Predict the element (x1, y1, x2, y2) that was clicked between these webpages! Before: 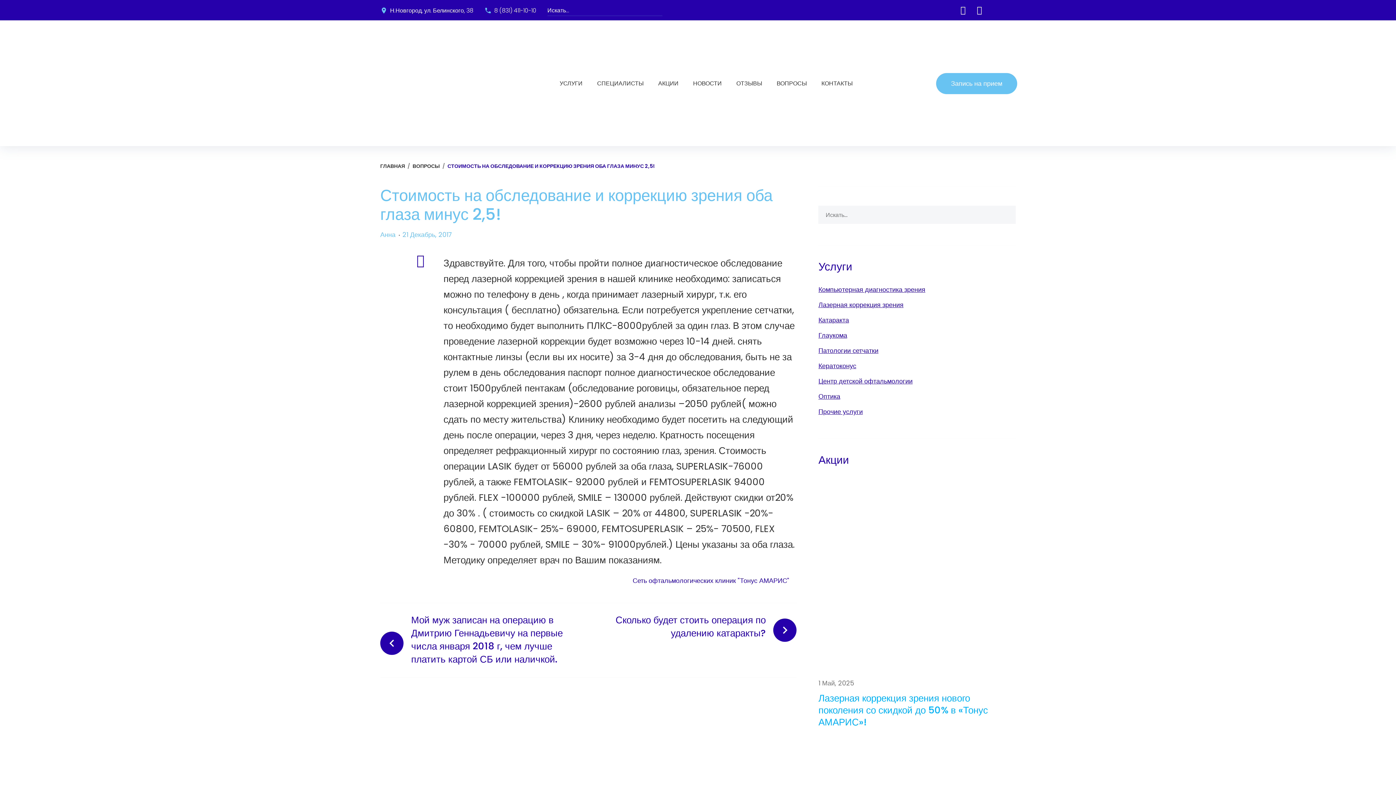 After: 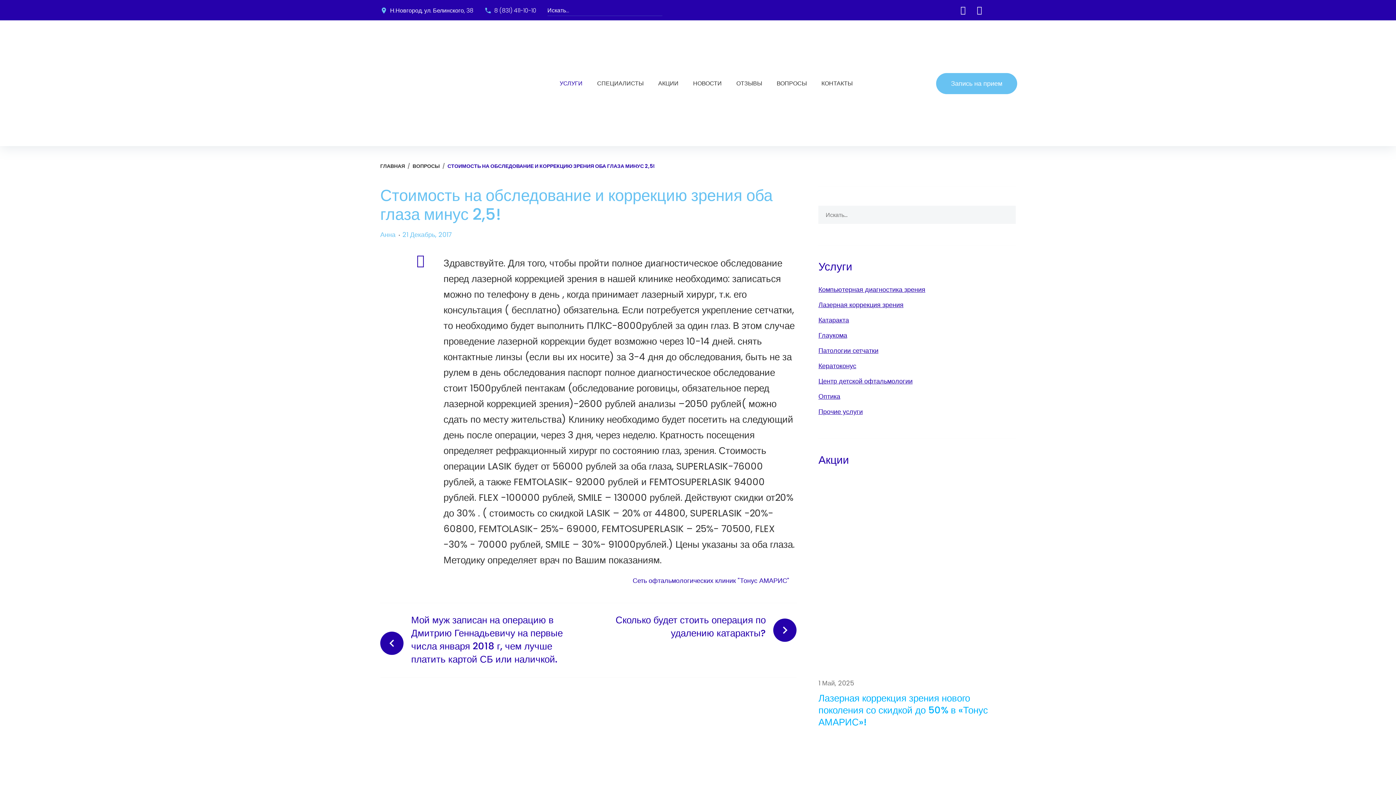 Action: label: УСЛУГИ bbox: (556, 76, 586, 91)